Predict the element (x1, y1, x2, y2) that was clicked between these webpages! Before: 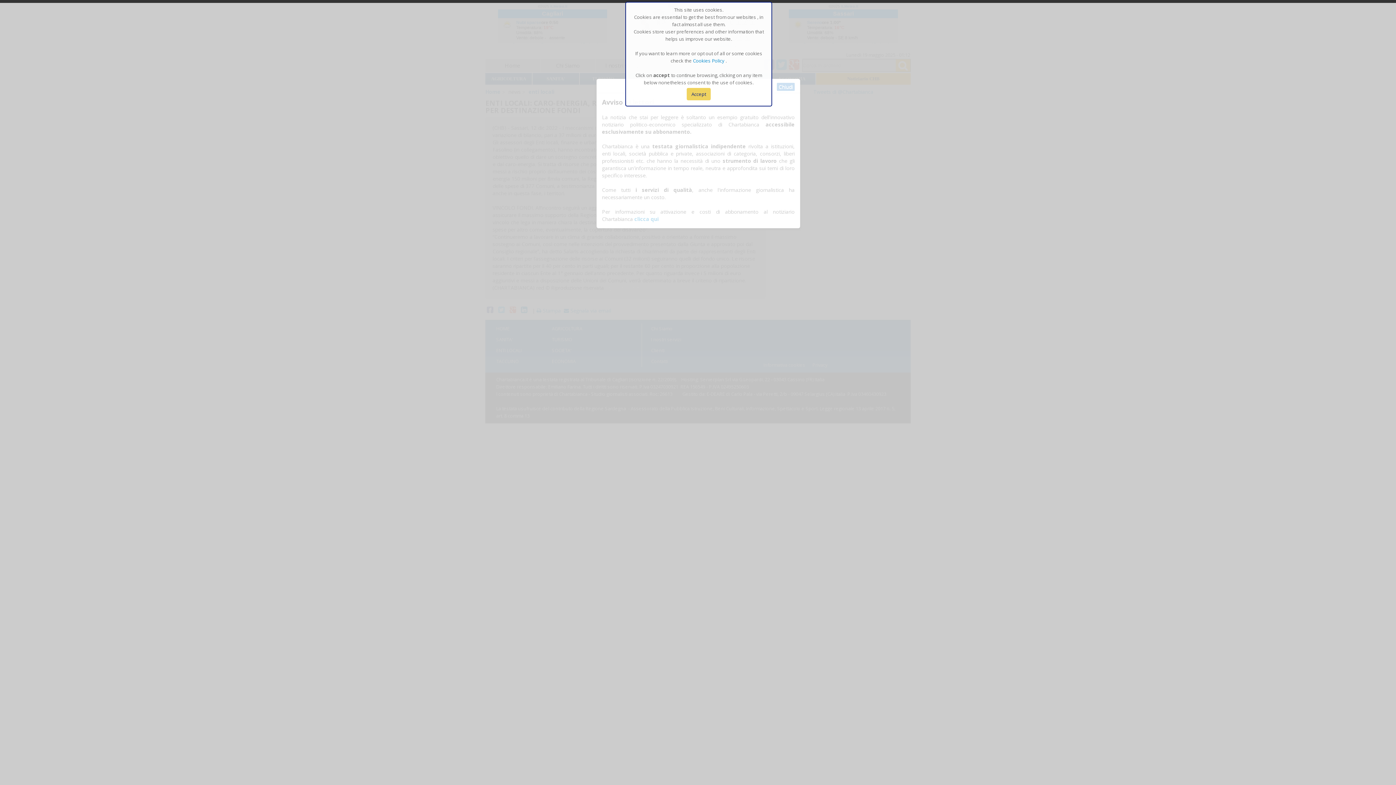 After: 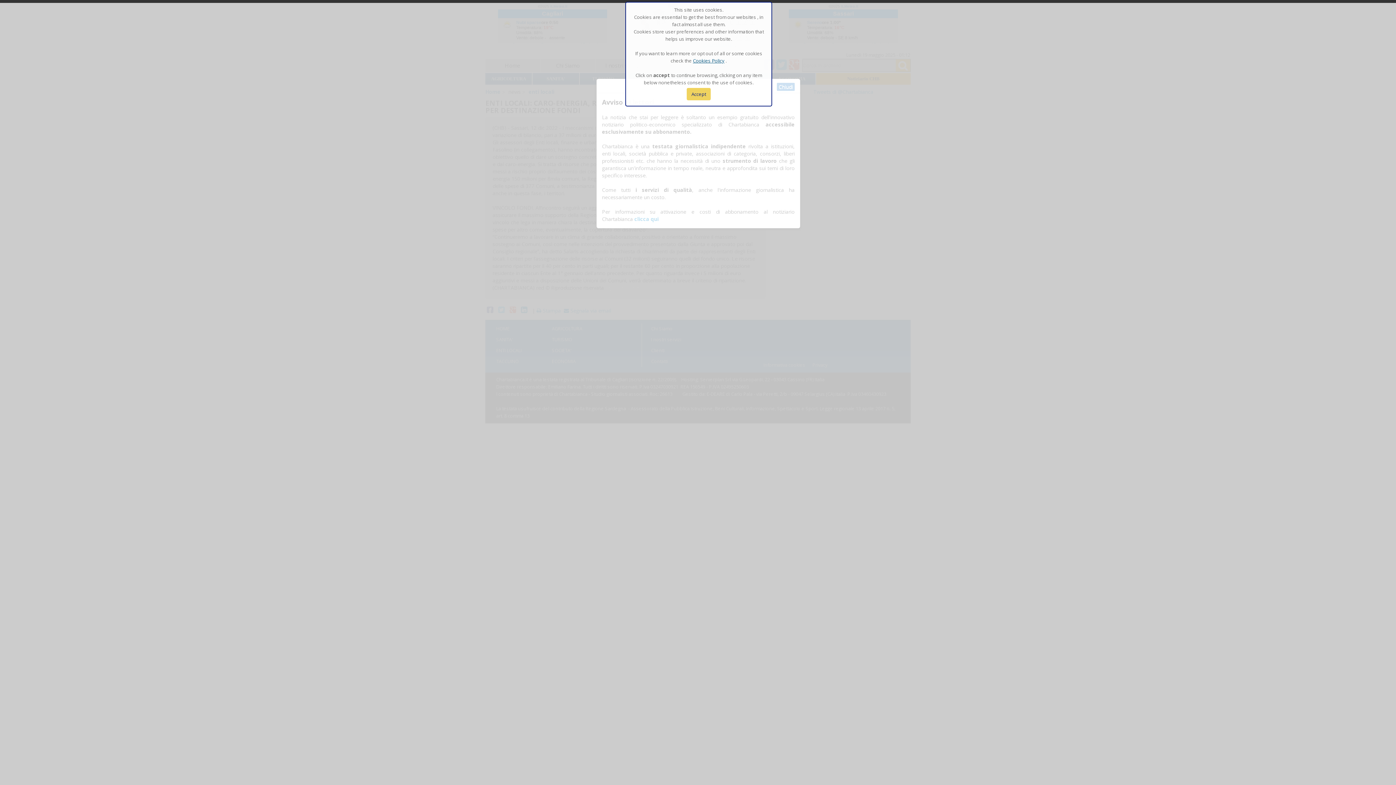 Action: bbox: (693, 57, 724, 64) label: Cookies Policy